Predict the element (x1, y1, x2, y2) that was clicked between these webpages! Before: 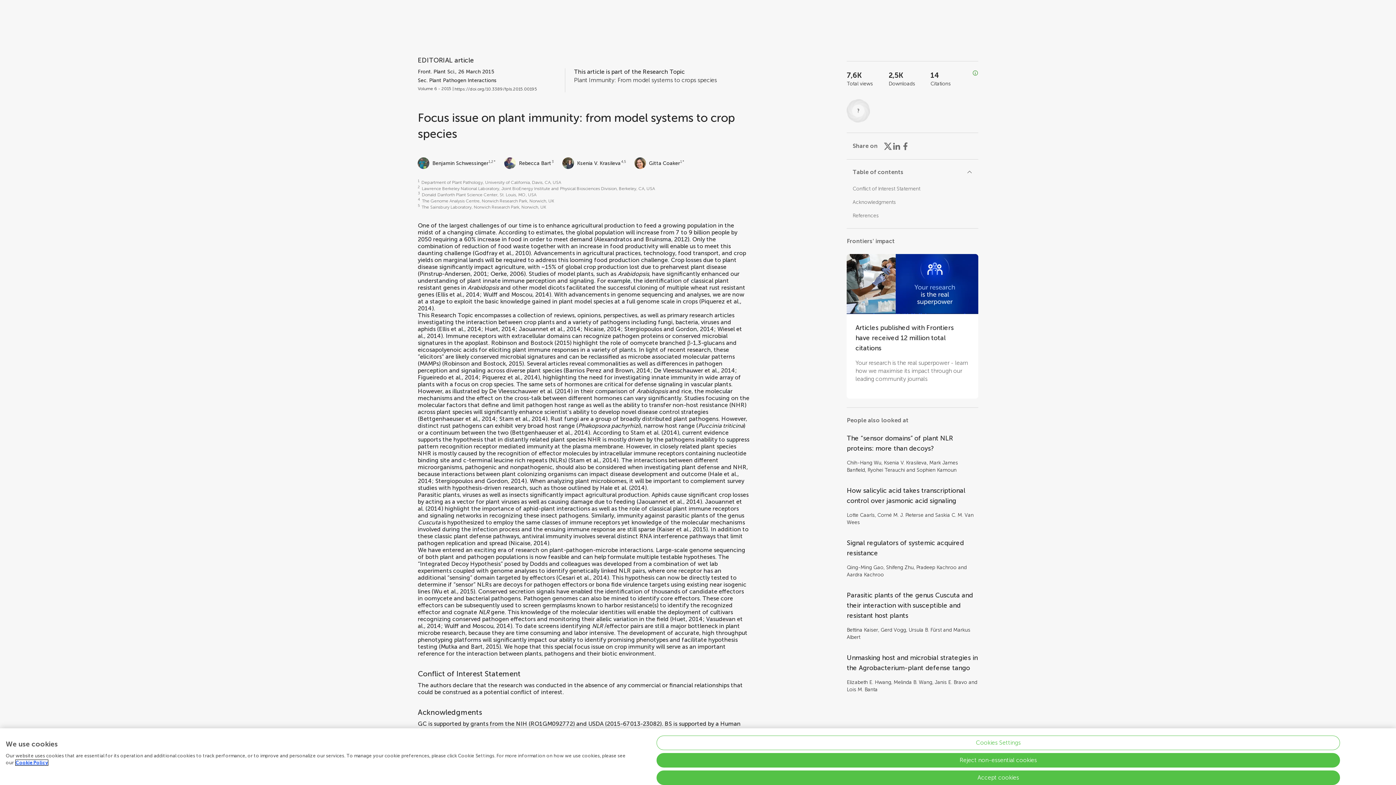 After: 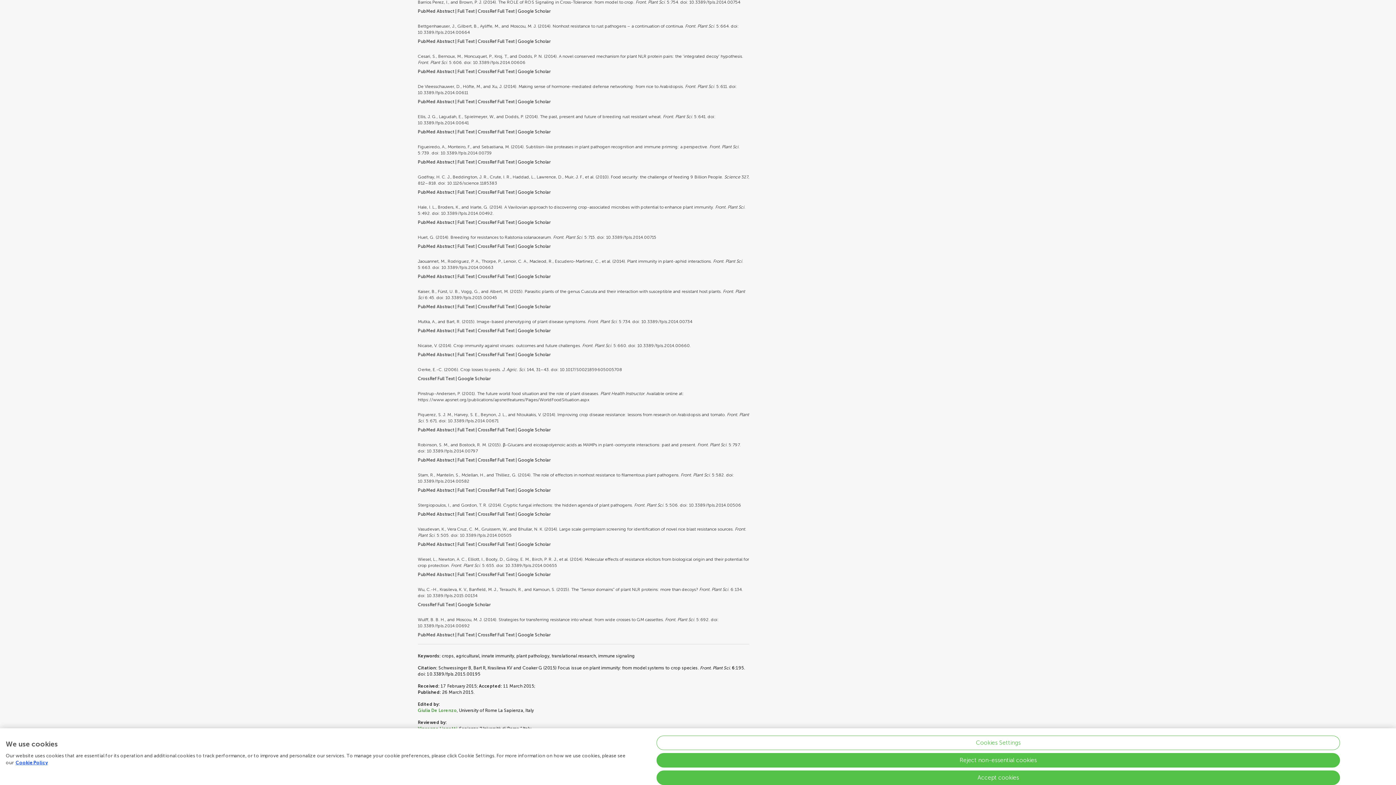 Action: bbox: (512, 429, 588, 436) label: Bettgenhaeuser et al., 2014